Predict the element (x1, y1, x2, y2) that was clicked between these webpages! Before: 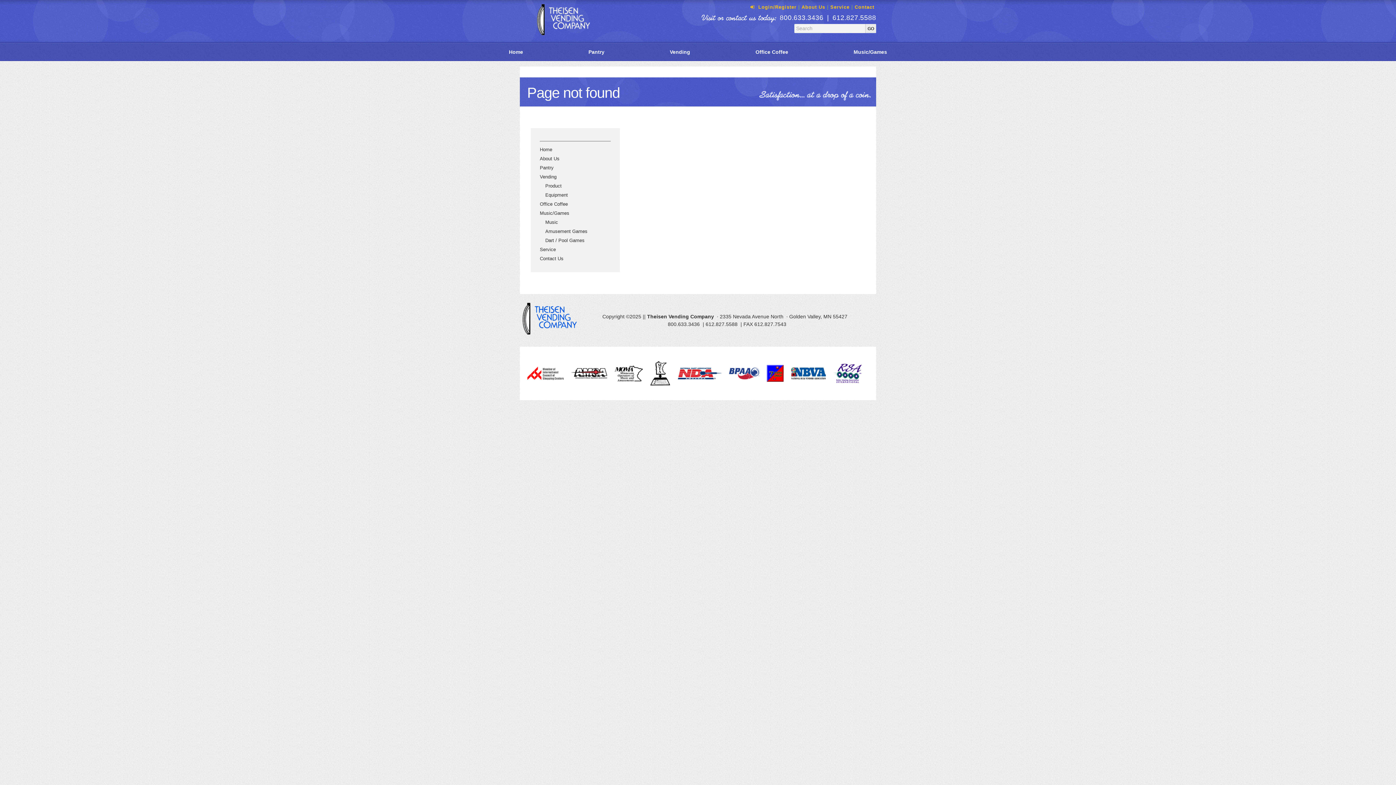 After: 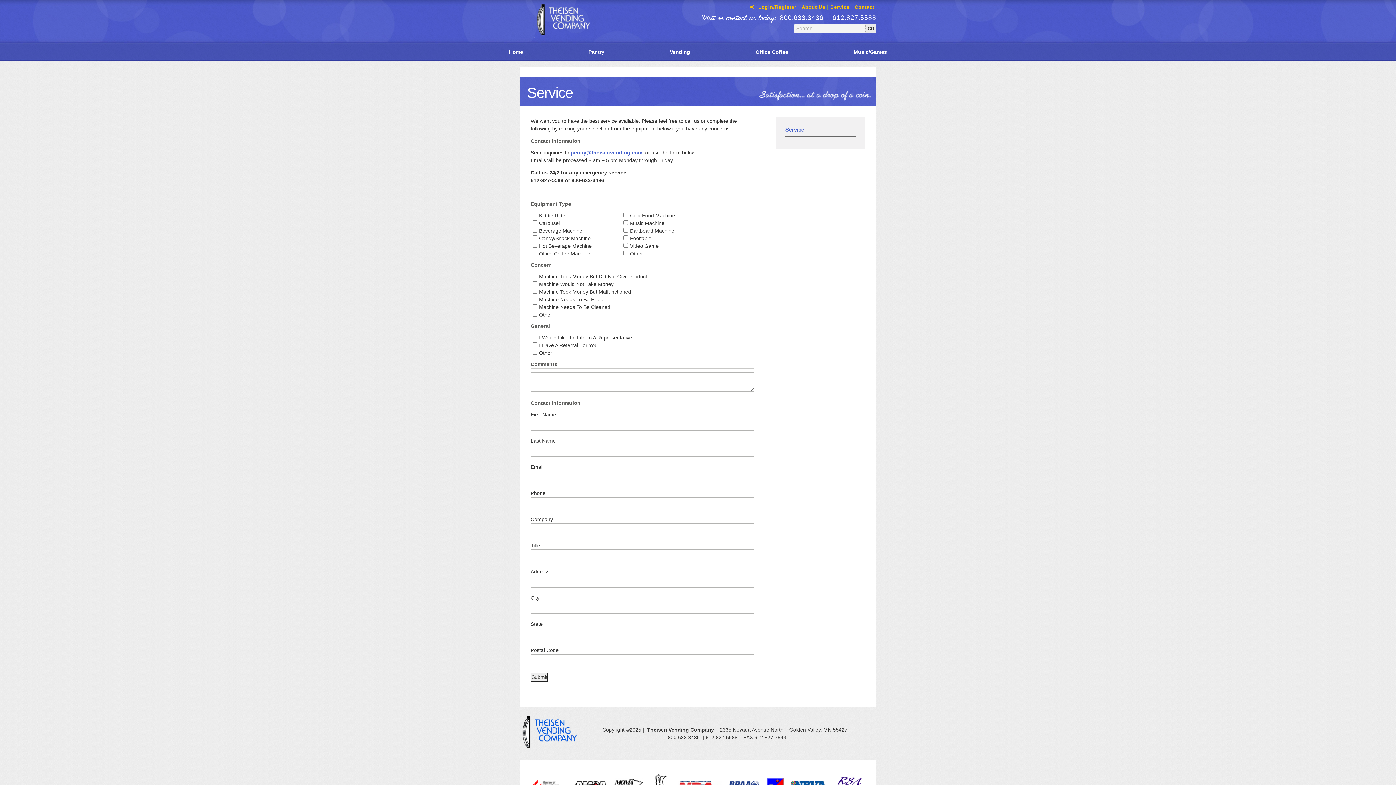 Action: bbox: (530, 245, 620, 254) label: Service